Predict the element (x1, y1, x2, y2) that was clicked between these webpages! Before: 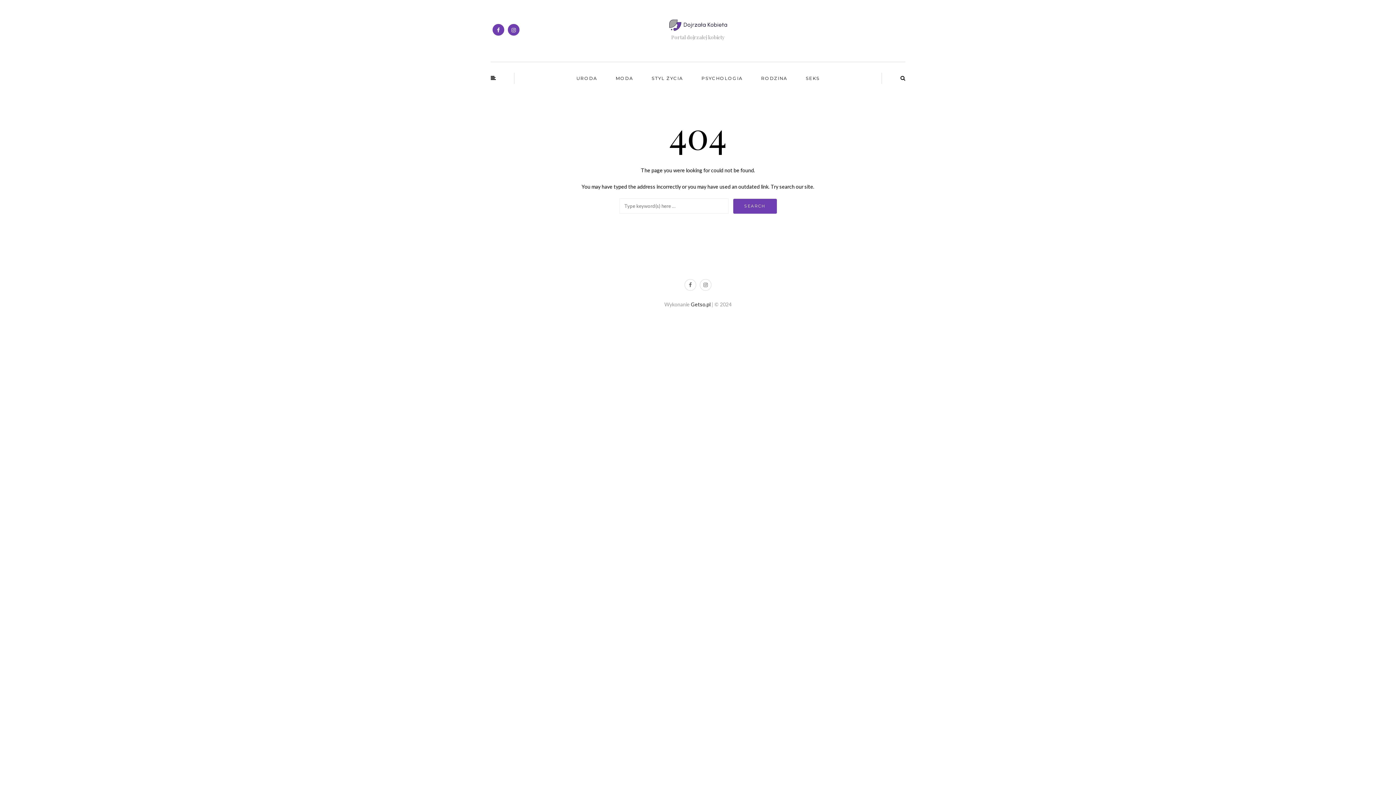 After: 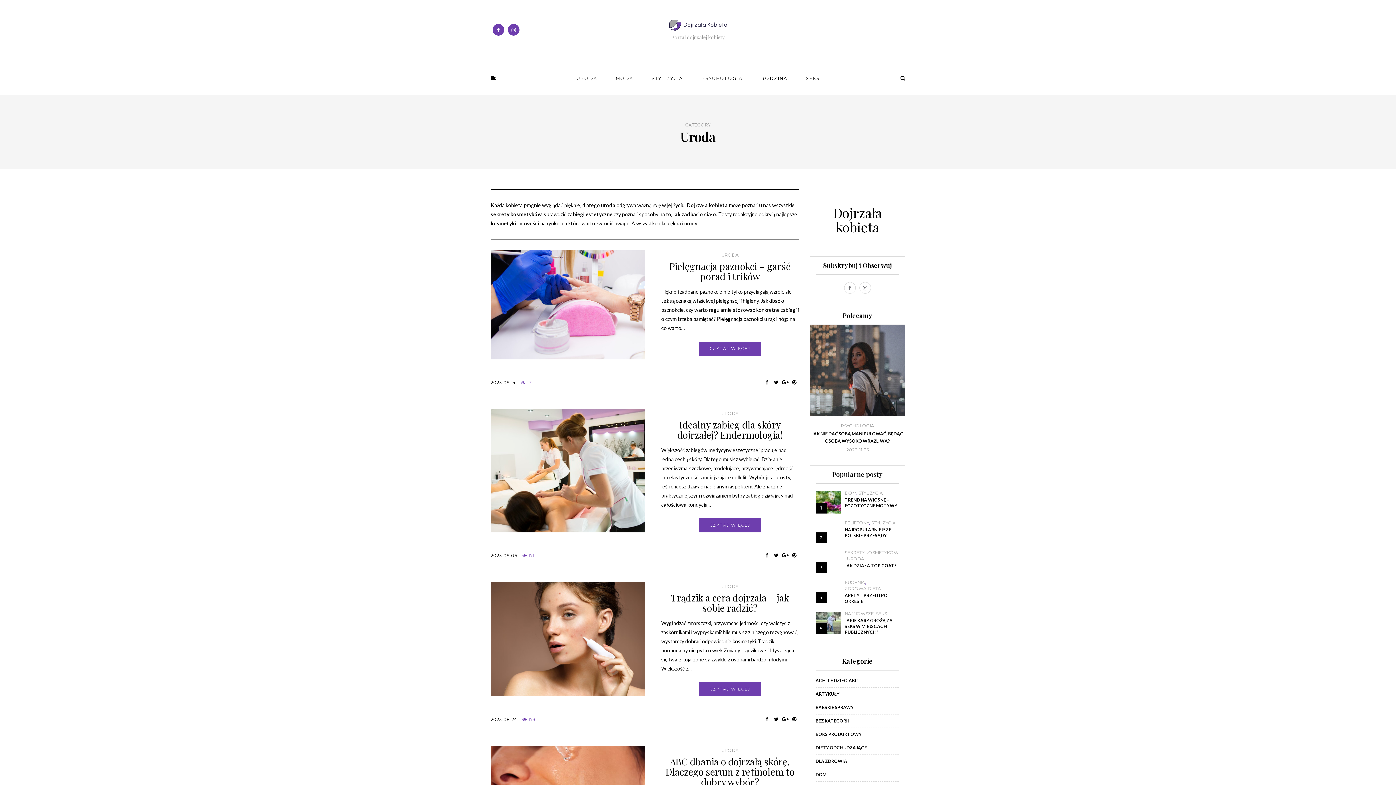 Action: label: URODA bbox: (574, 73, 599, 83)